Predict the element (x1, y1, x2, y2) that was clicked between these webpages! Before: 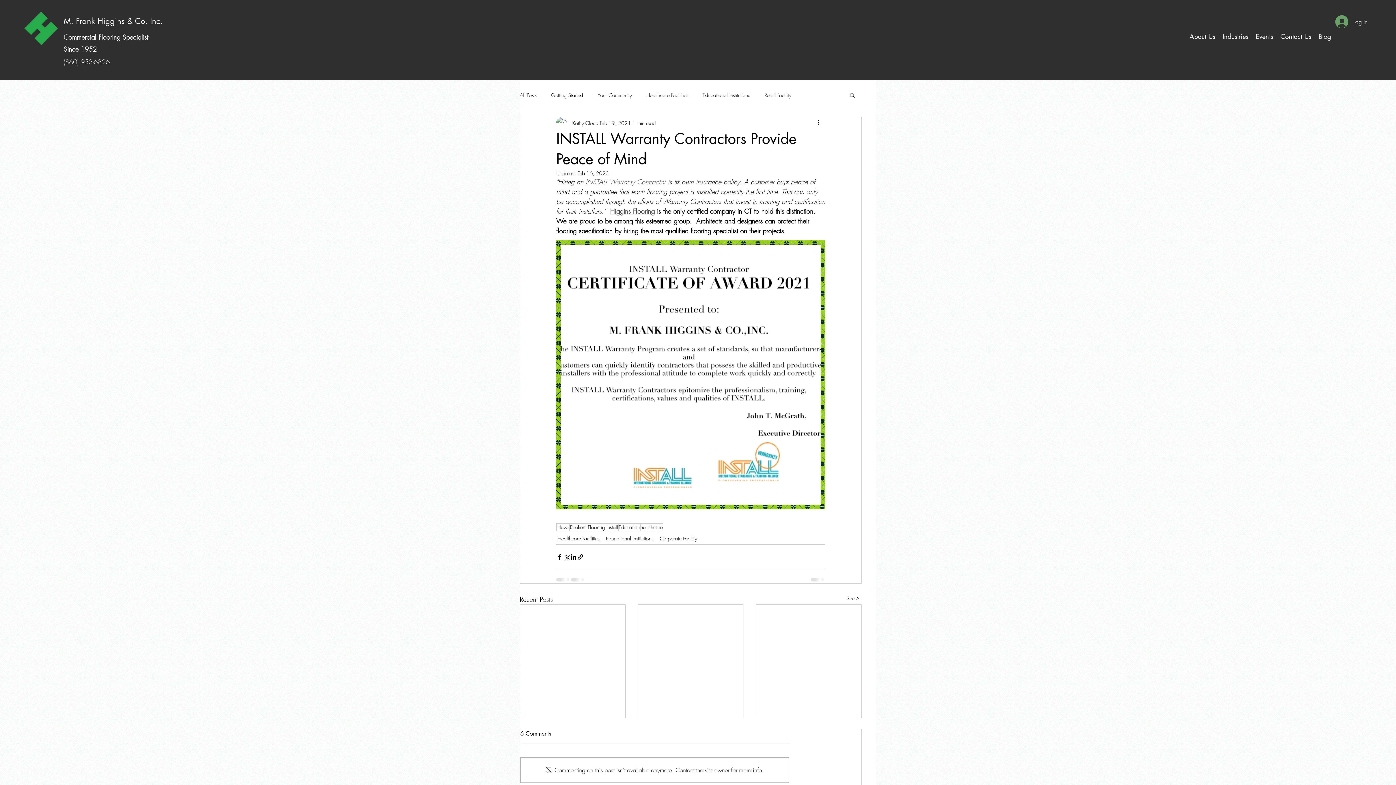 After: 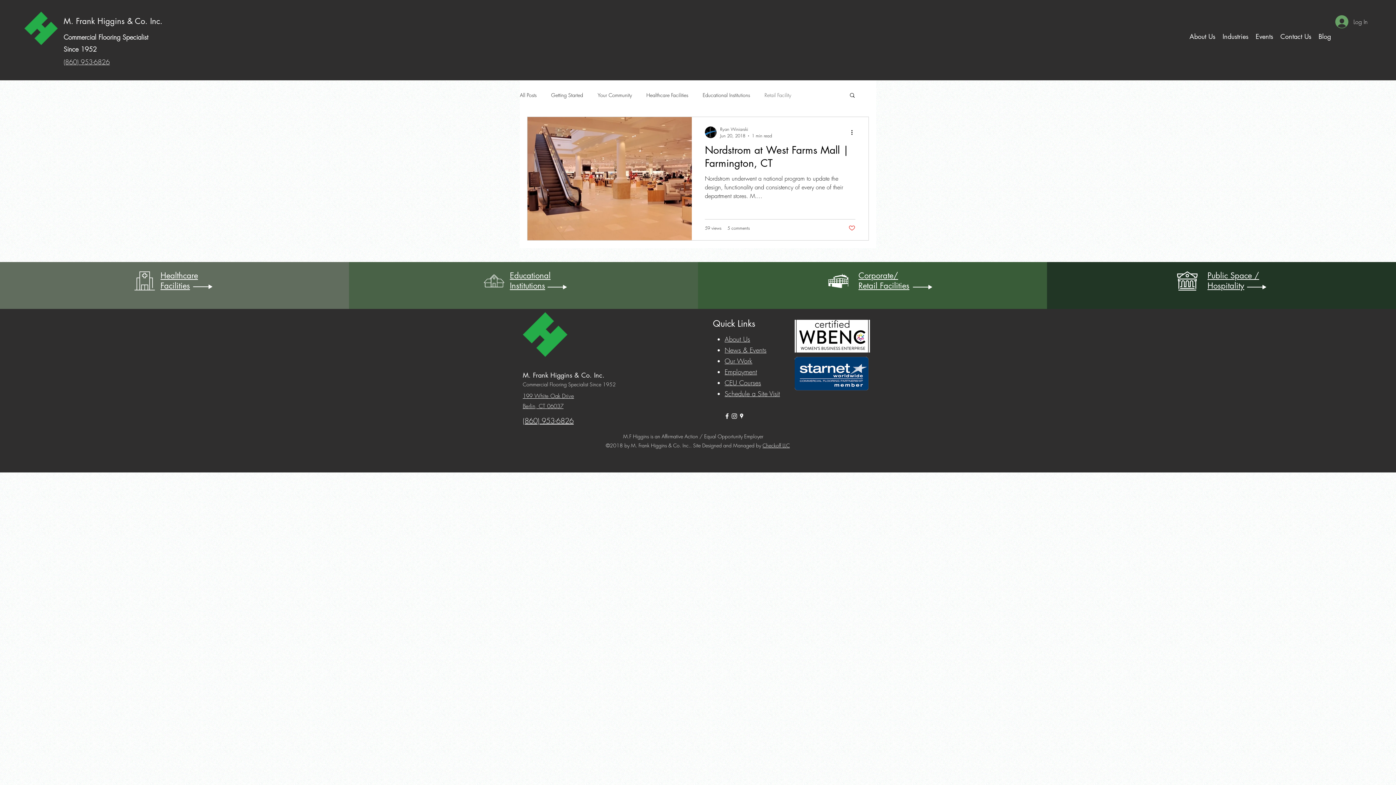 Action: bbox: (764, 91, 791, 98) label: Retail Facility